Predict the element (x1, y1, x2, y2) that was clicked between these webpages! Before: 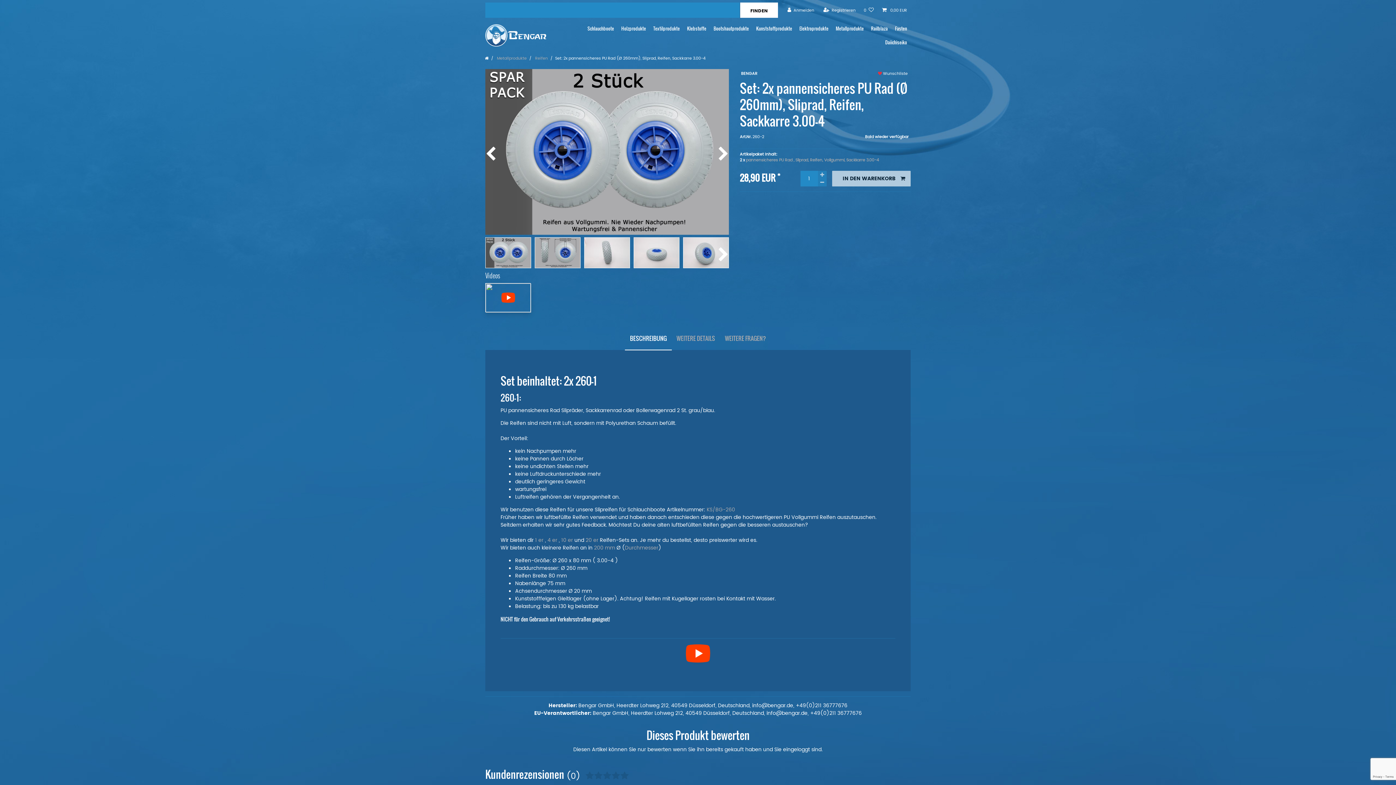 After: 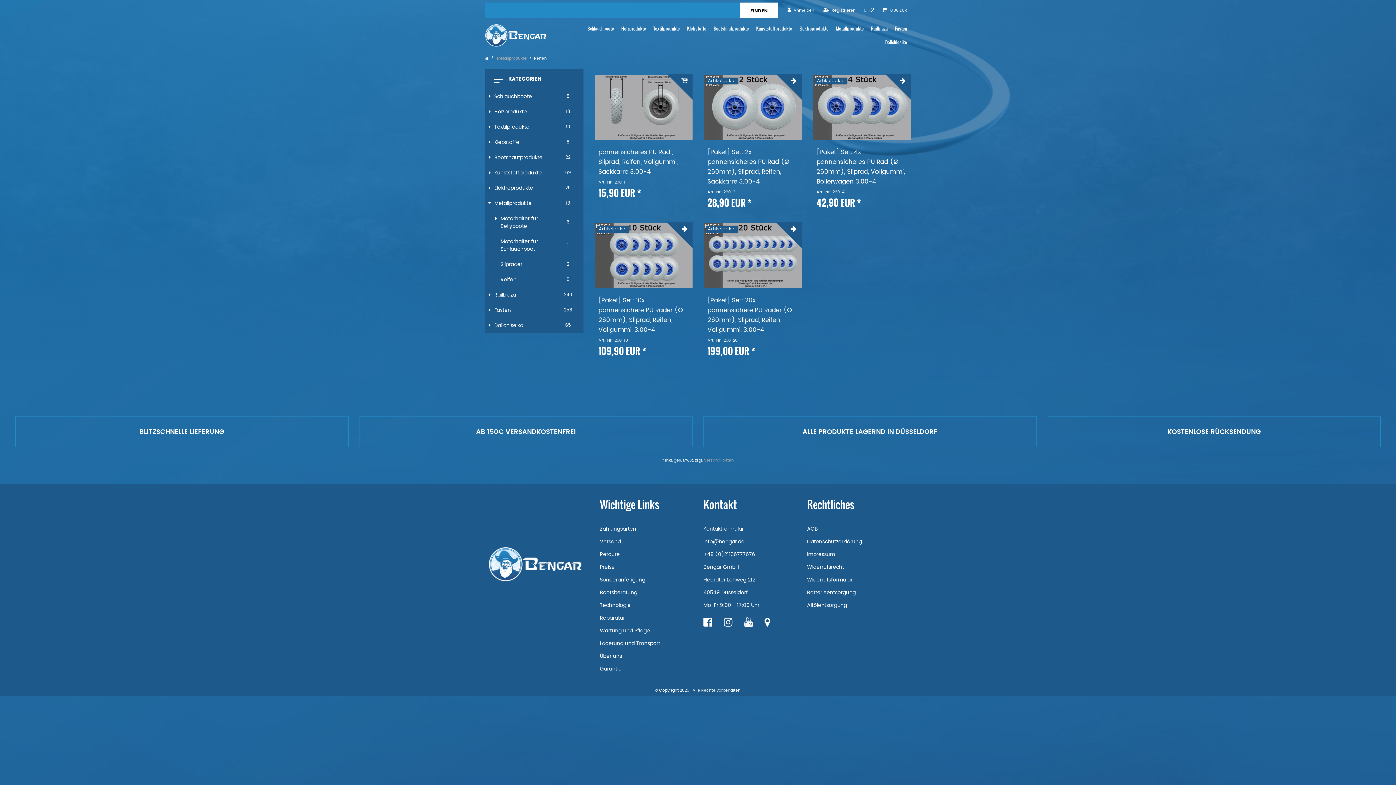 Action: bbox: (534, 55, 548, 61) label:  Reifen